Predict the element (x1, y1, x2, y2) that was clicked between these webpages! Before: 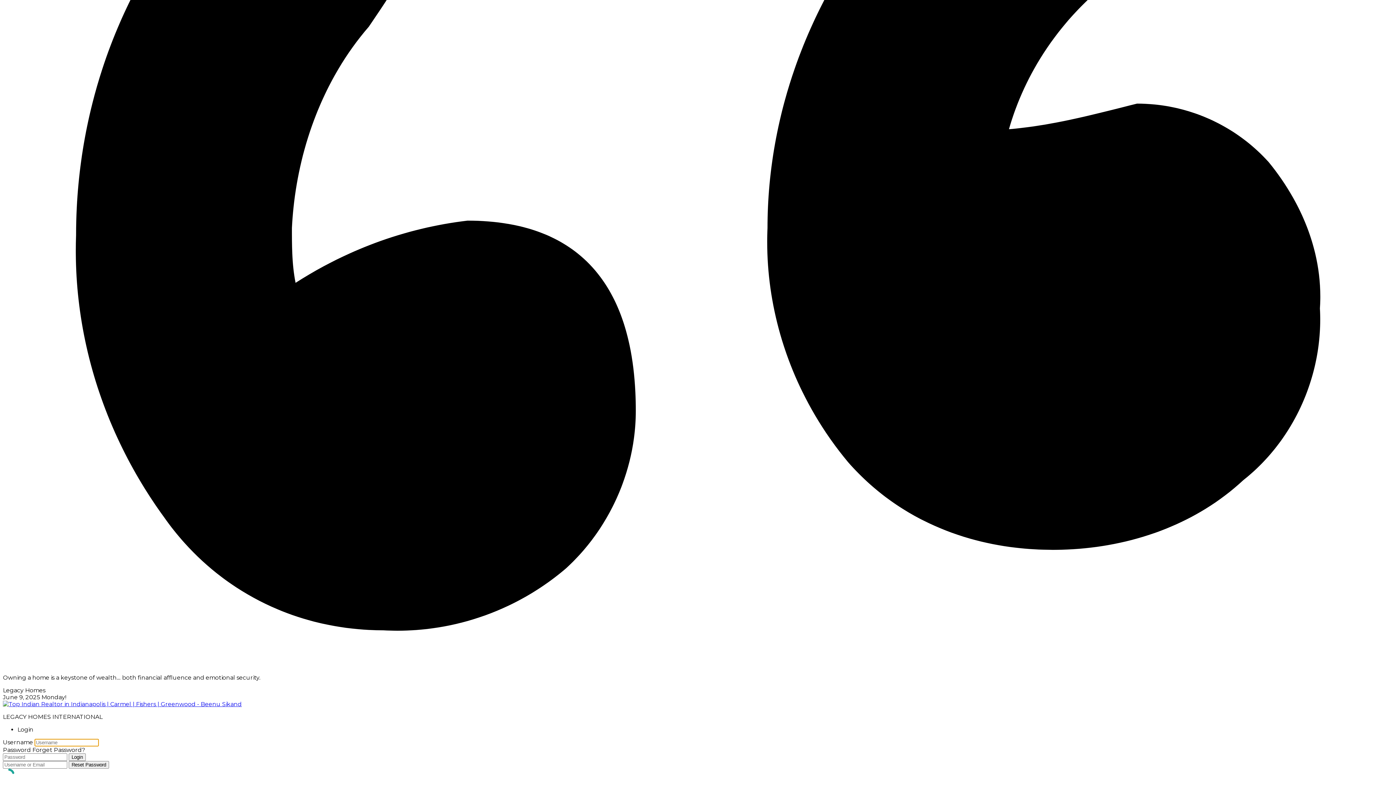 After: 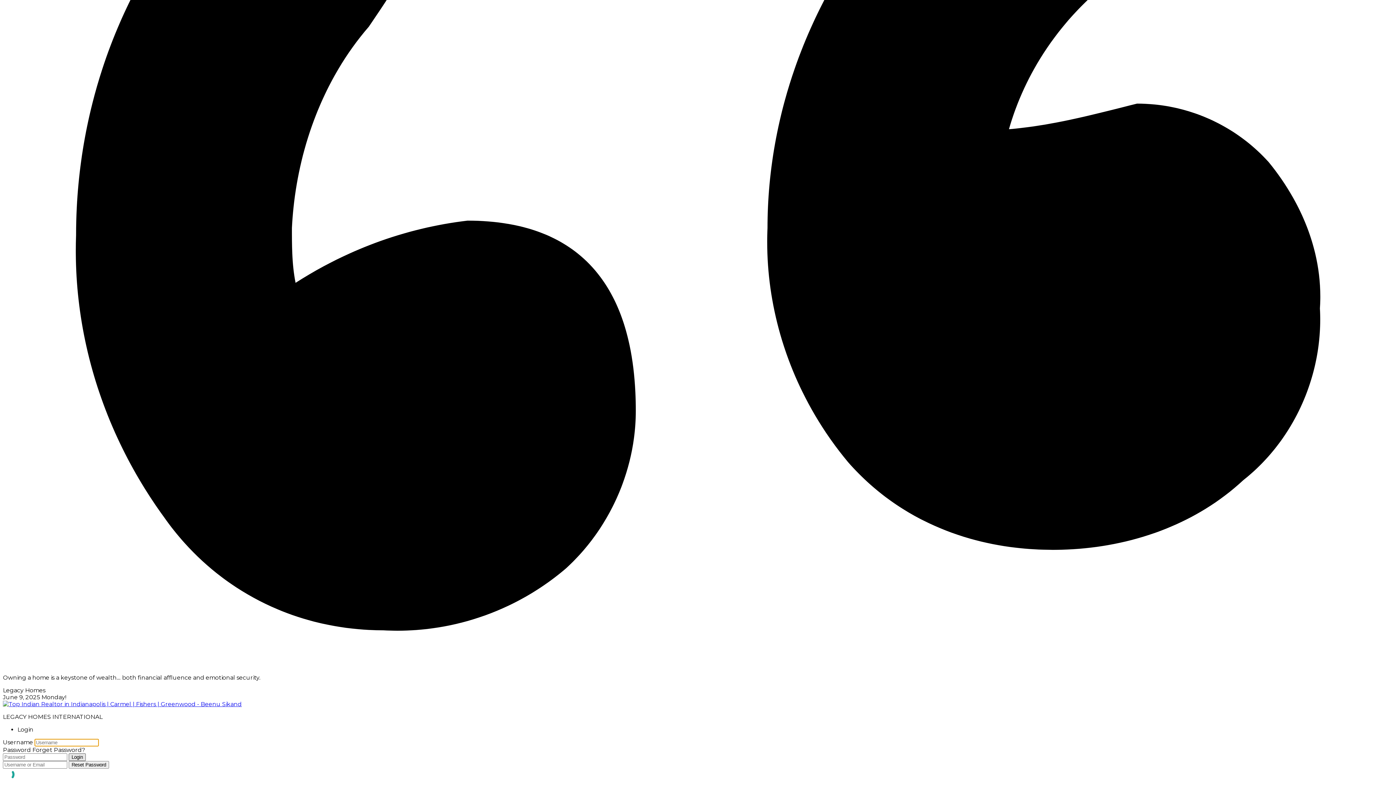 Action: bbox: (68, 753, 85, 761) label: Login